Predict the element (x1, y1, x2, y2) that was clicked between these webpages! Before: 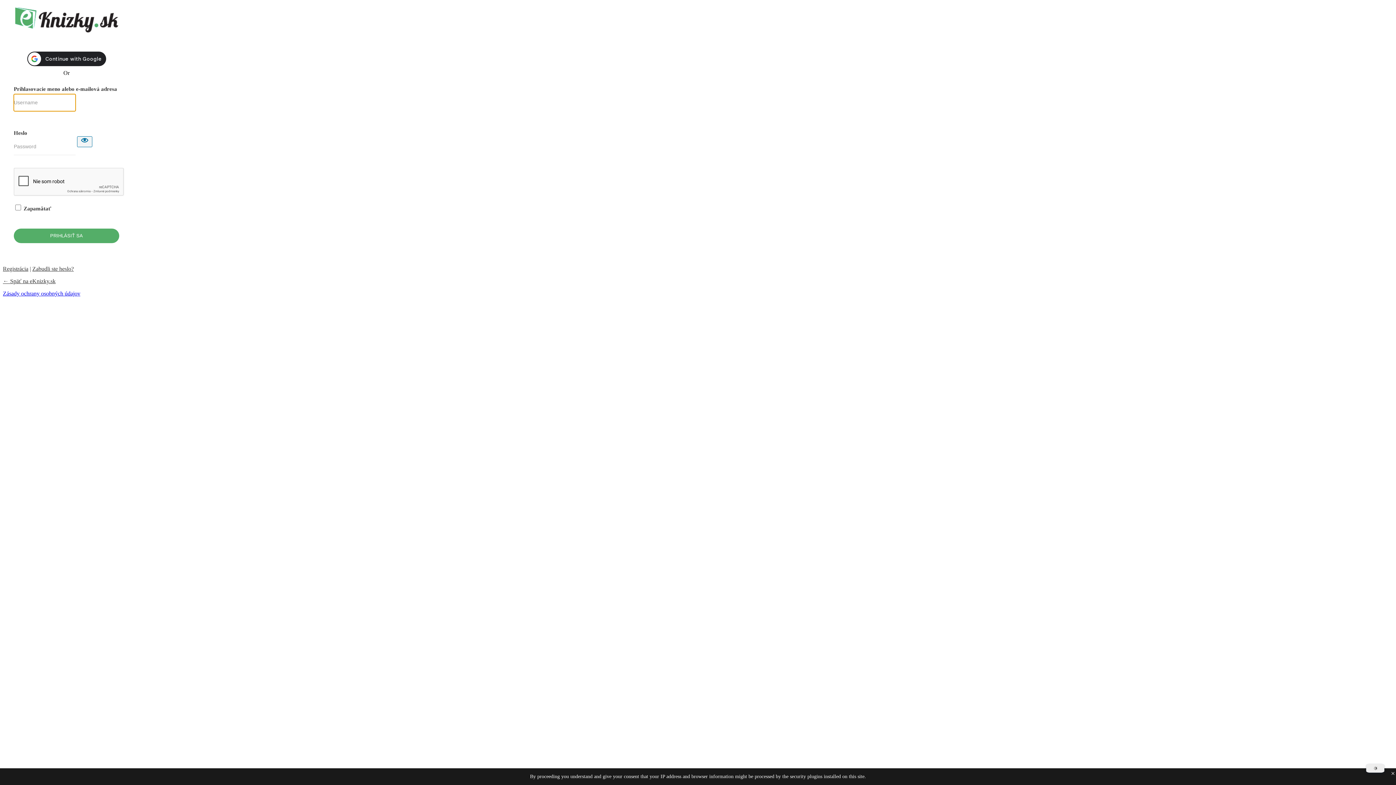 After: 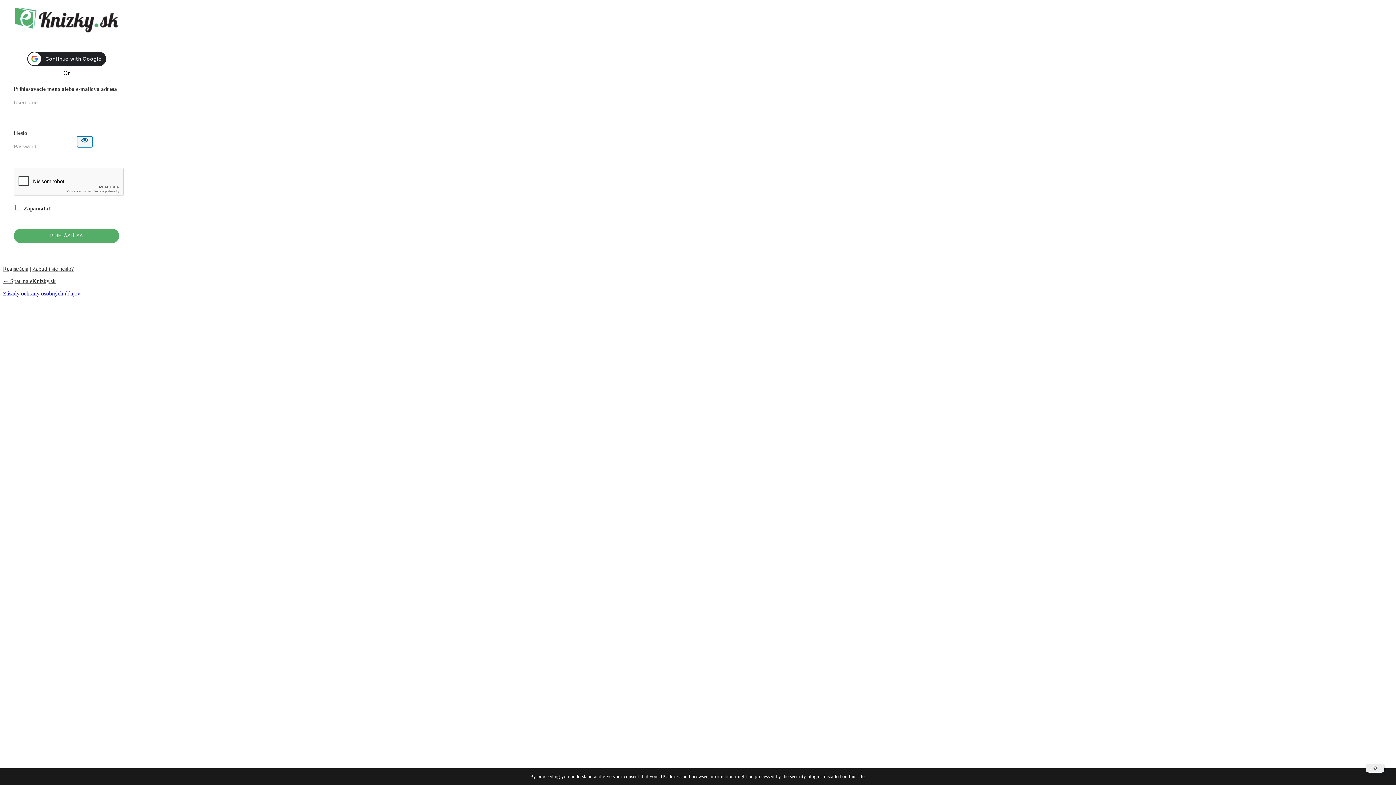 Action: bbox: (77, 136, 92, 147) label: Zobraziť heslo